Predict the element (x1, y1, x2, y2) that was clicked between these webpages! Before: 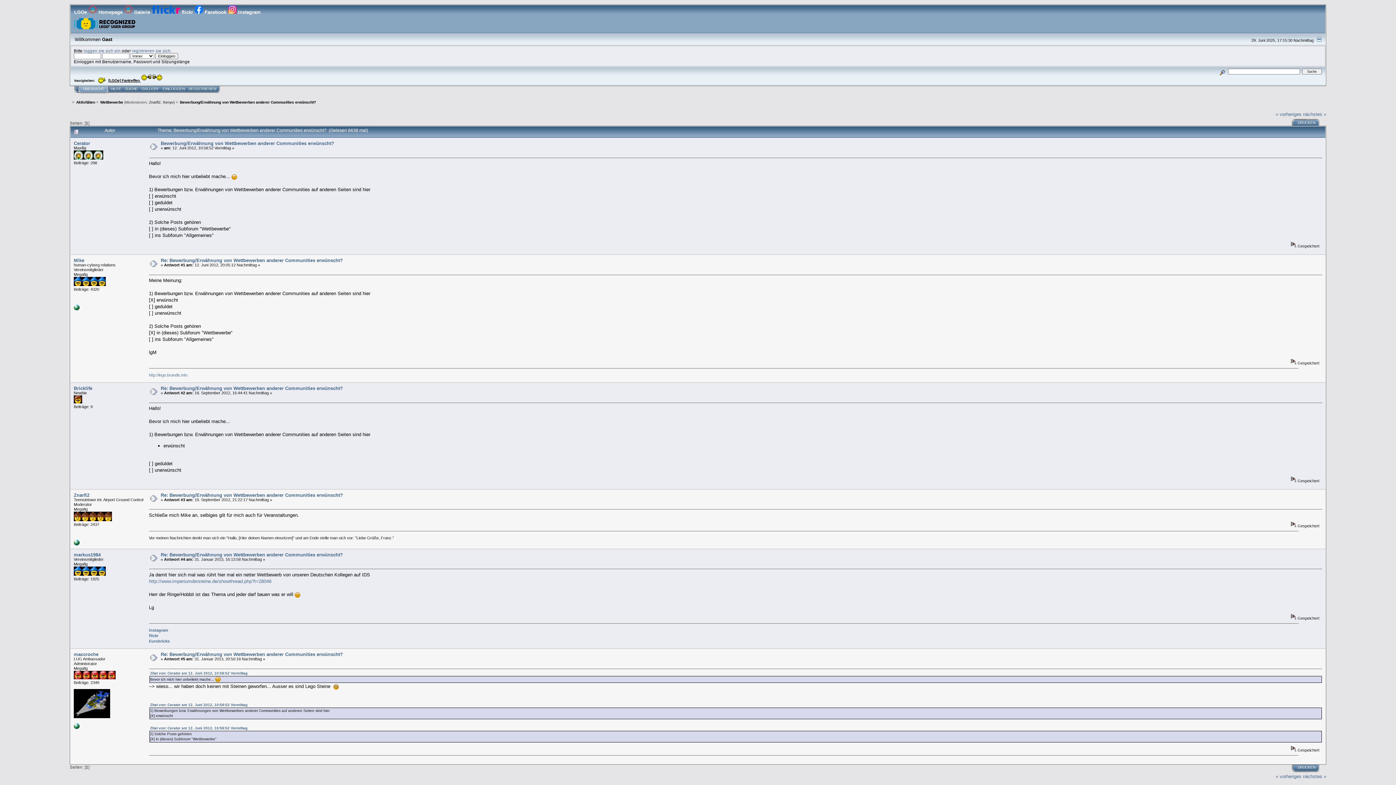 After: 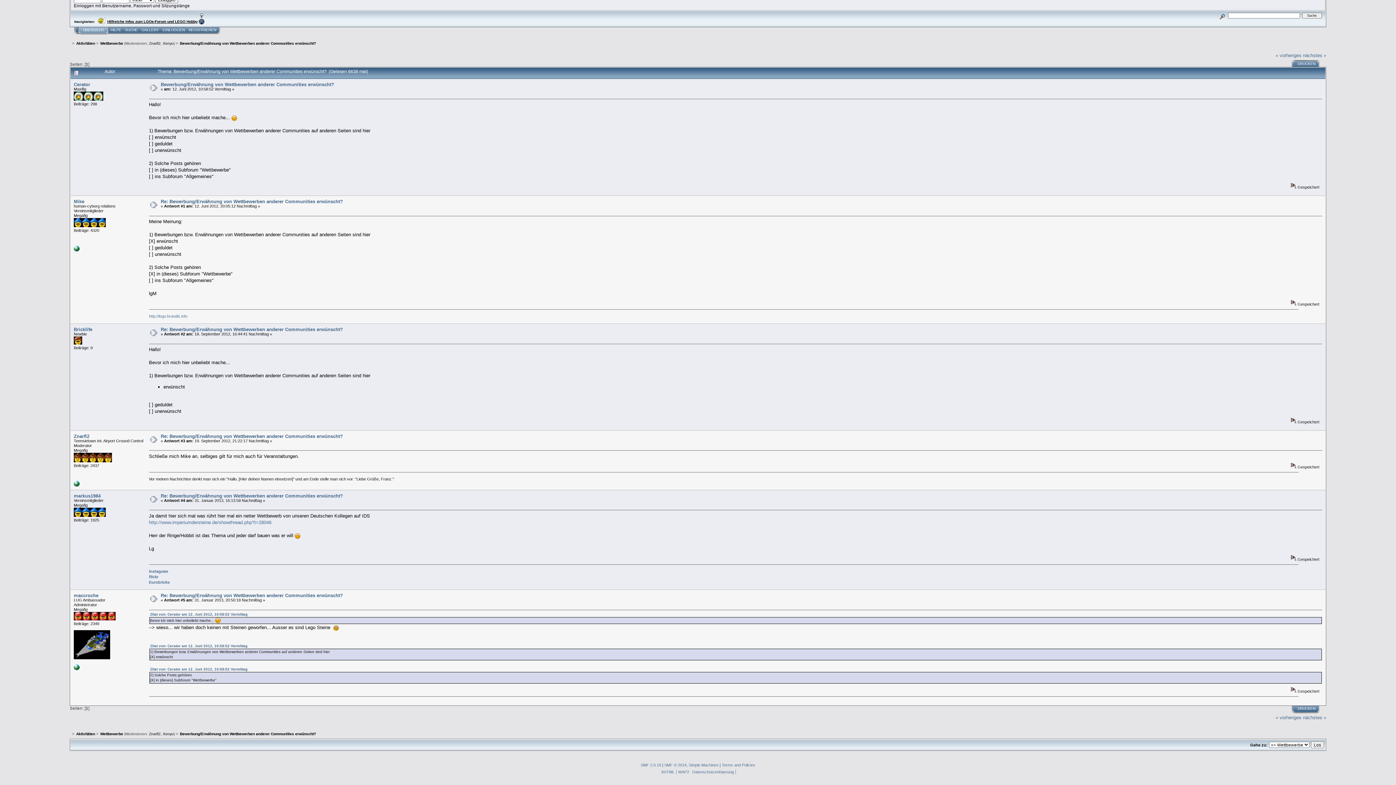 Action: bbox: (160, 492, 342, 498) label: Re: Bewerbung/Erwähnung von Wettbewerben anderer Communities erwünscht?